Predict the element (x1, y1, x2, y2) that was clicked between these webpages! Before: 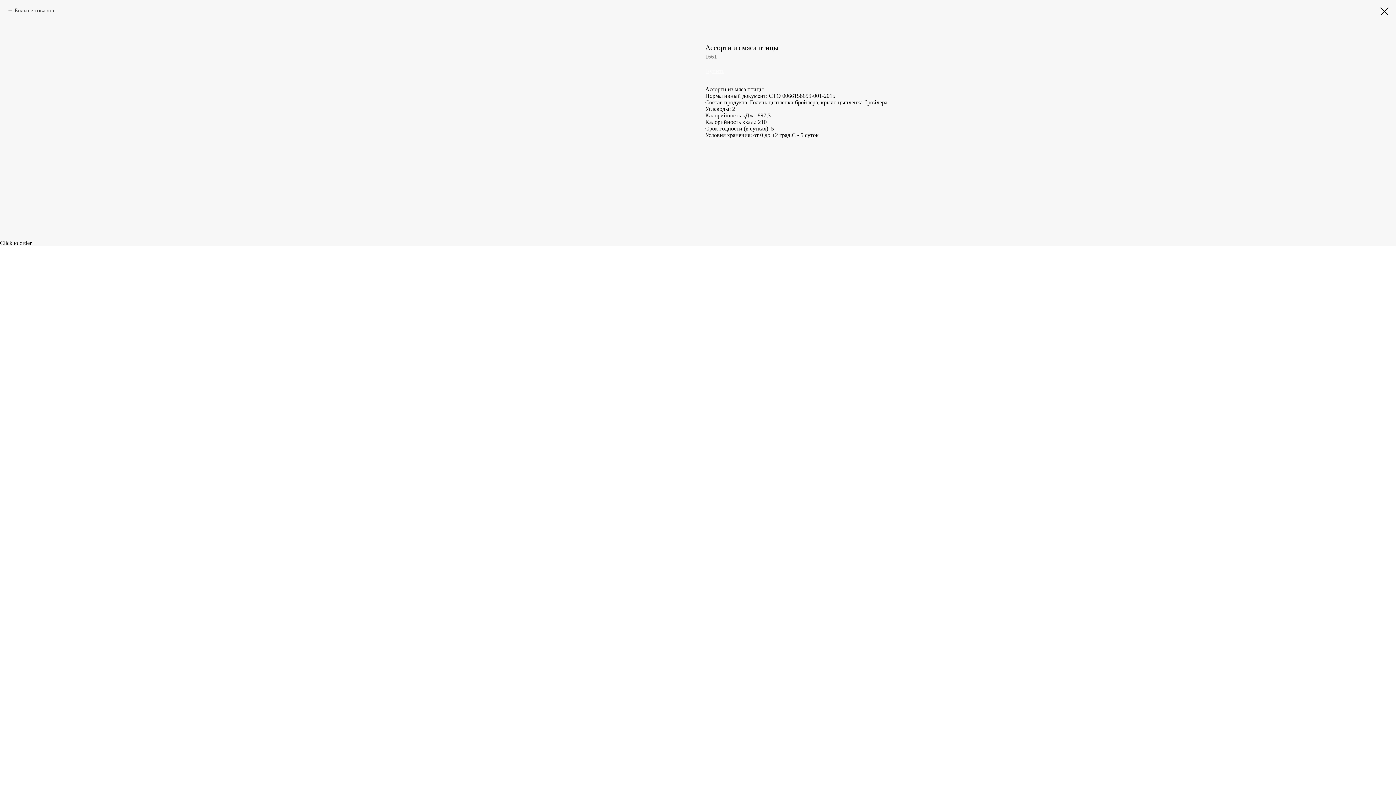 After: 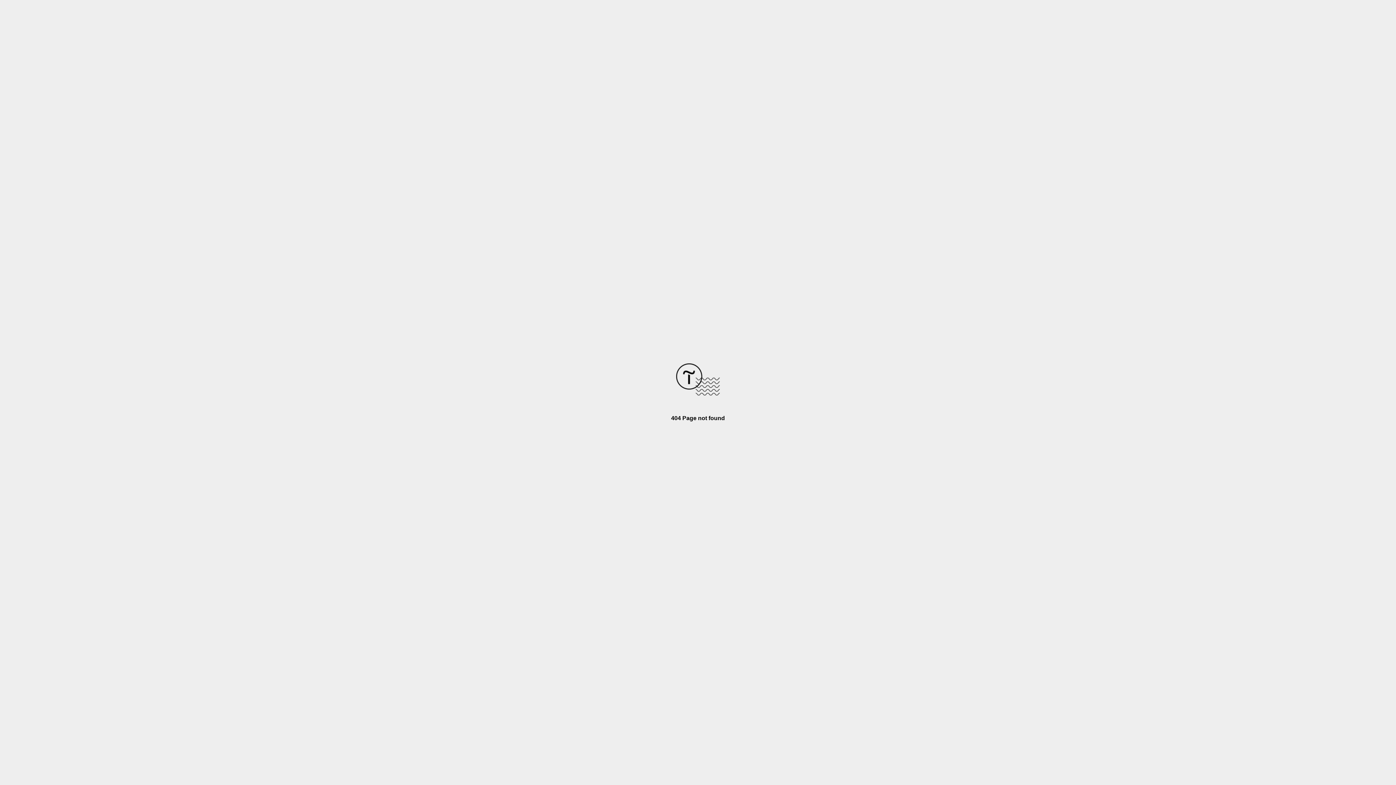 Action: bbox: (7, 7, 54, 13) label: Больше товаров